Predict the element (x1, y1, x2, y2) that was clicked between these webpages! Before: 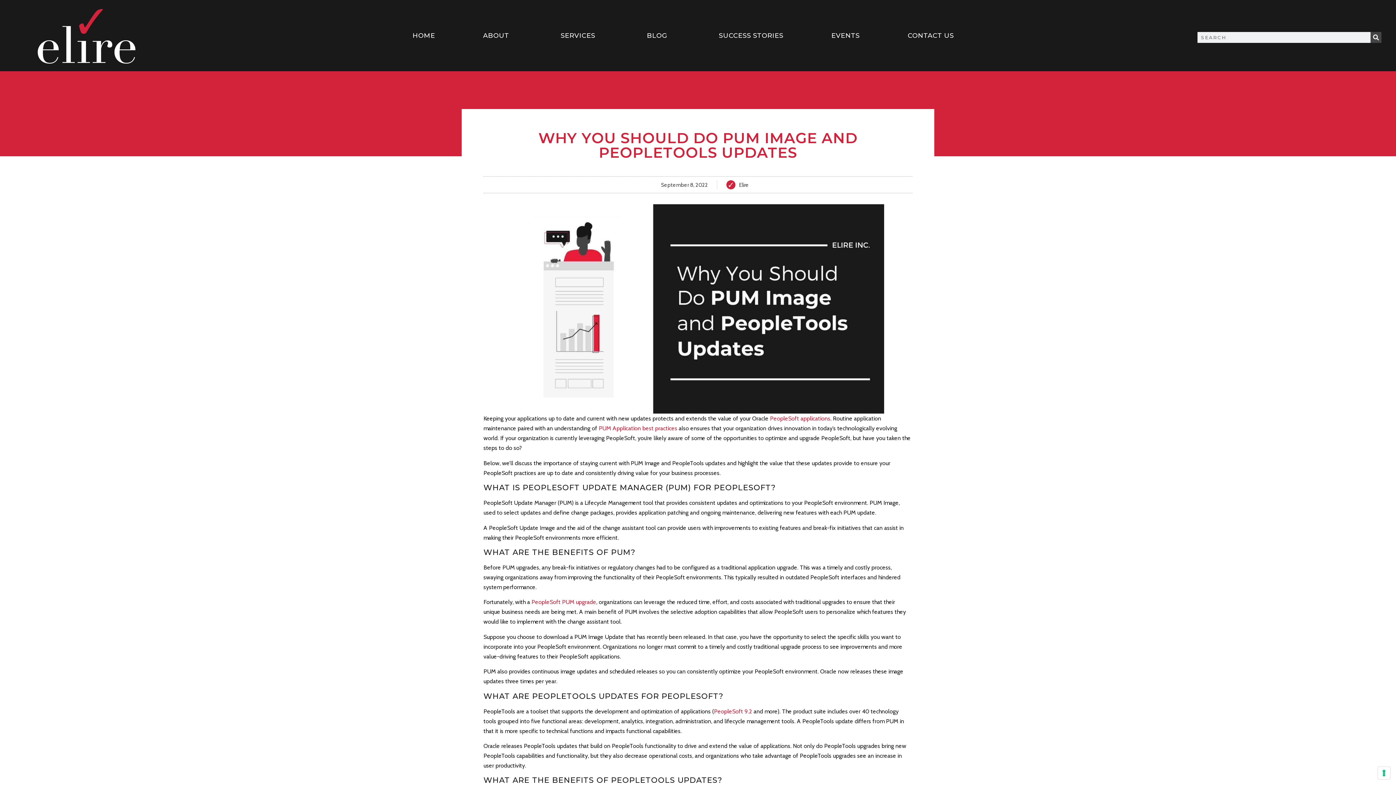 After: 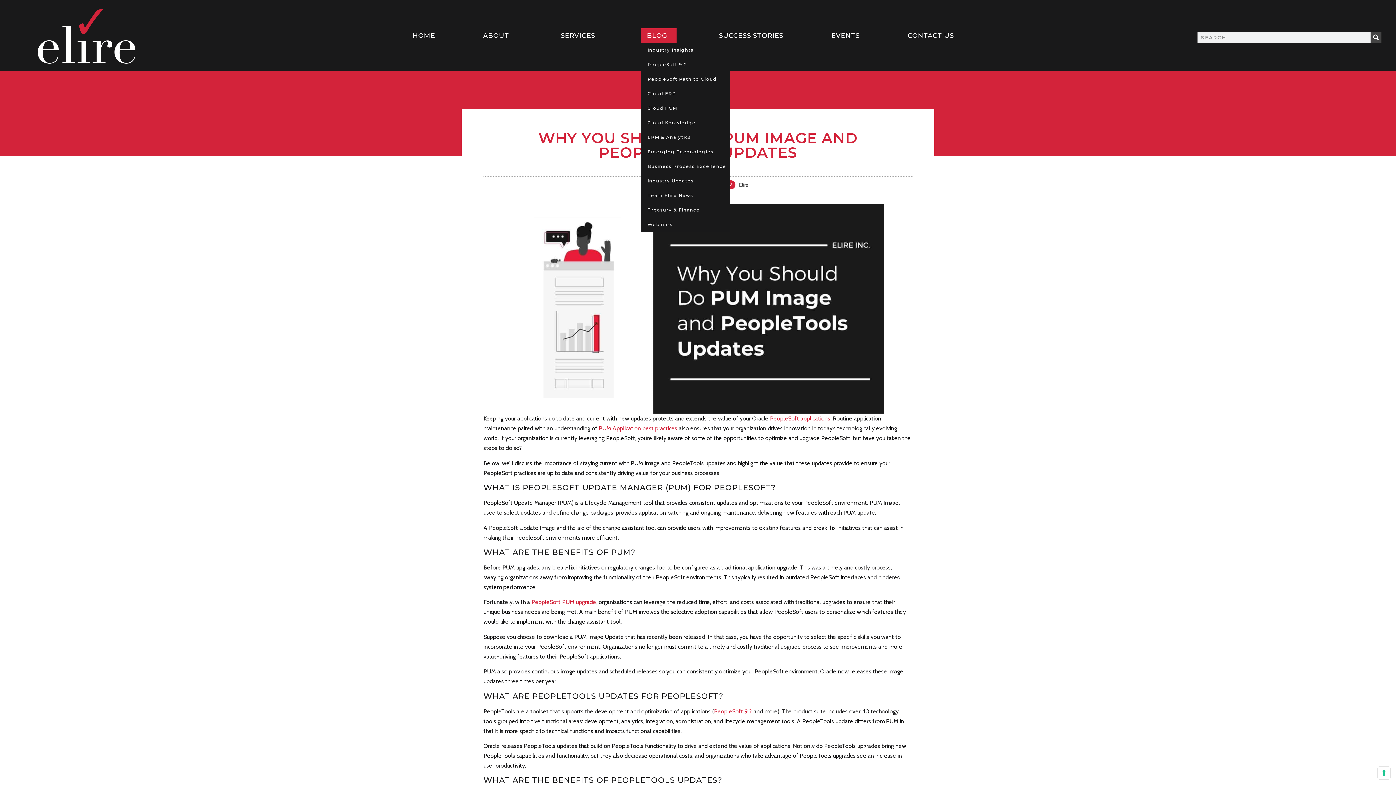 Action: bbox: (641, 28, 676, 42) label: BLOG